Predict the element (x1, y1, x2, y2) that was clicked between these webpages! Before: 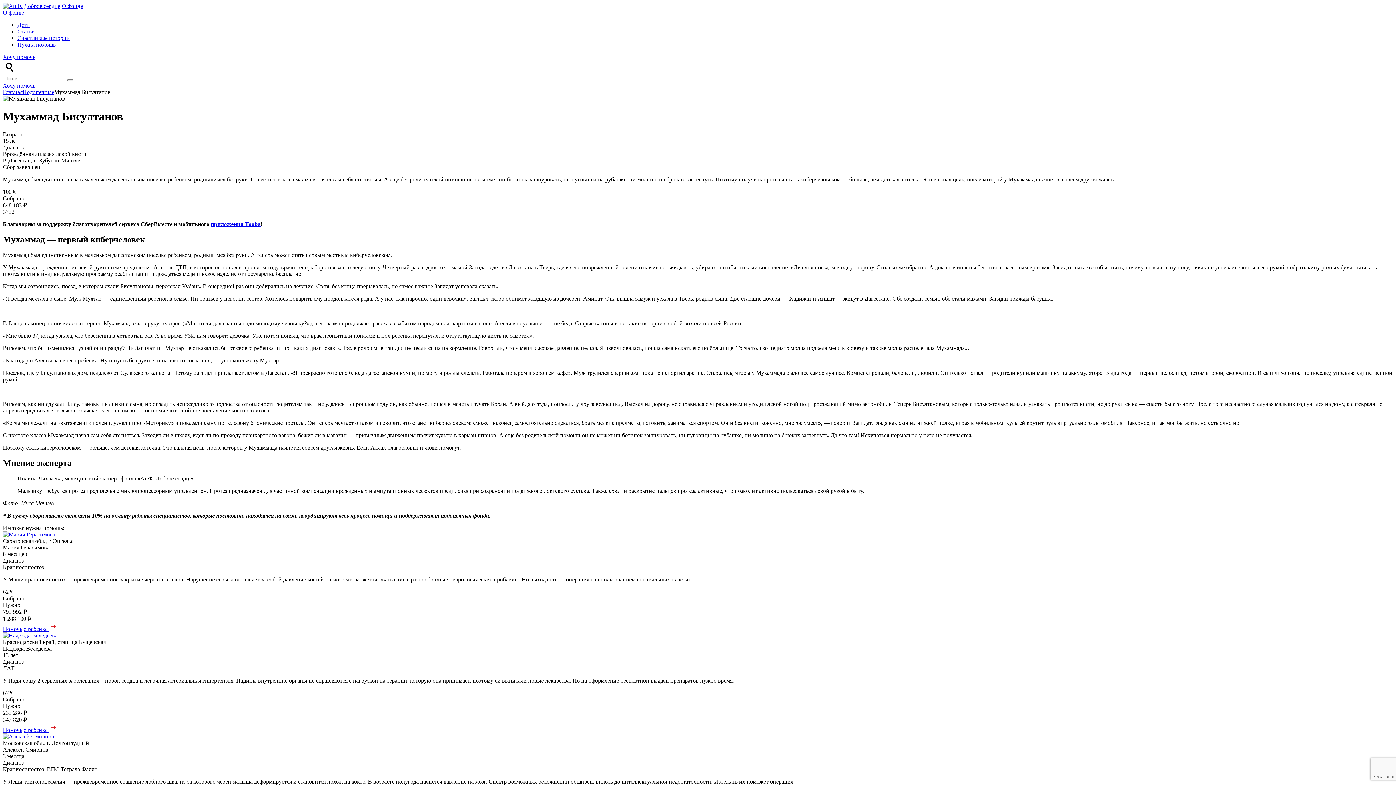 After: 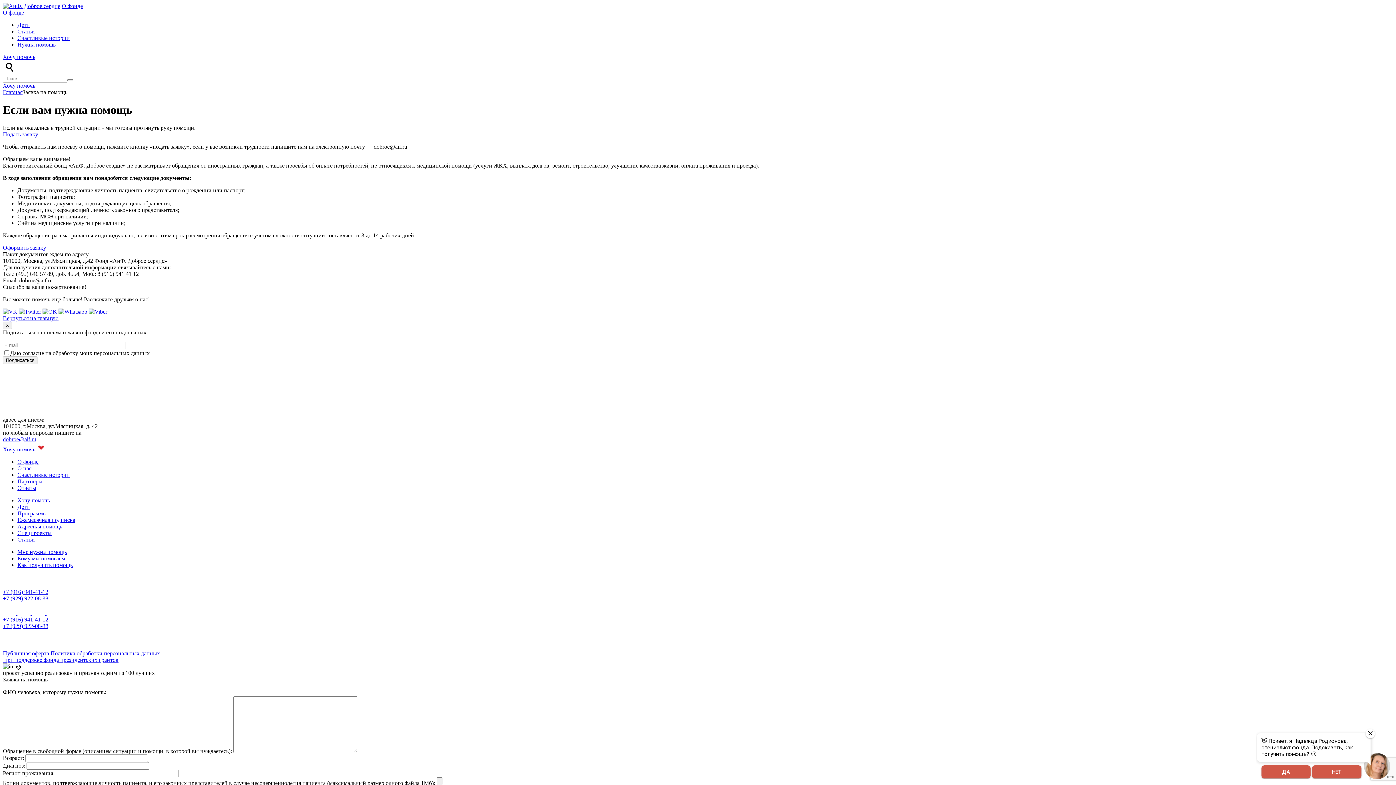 Action: label: Нужна помощь bbox: (17, 41, 55, 47)